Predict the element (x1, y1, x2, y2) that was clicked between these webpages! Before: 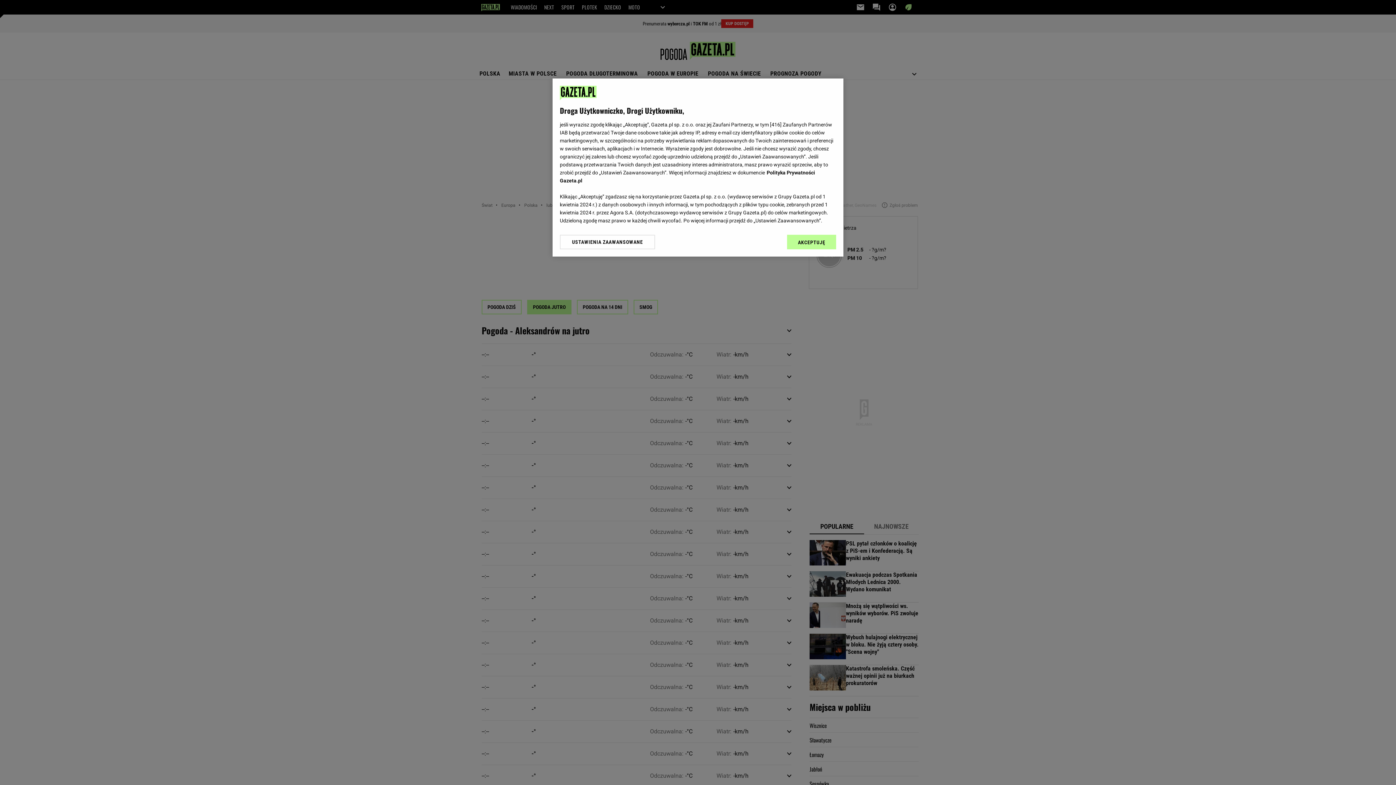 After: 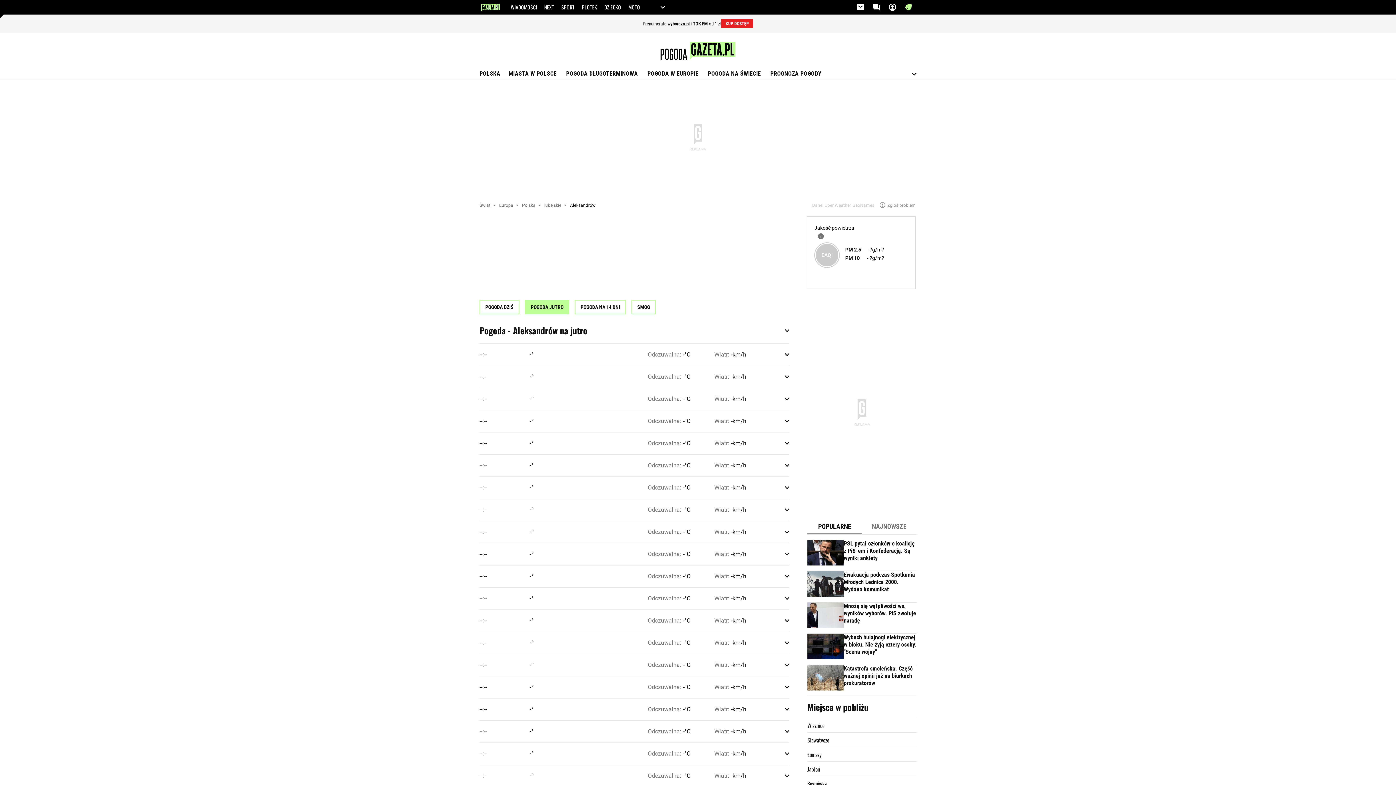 Action: bbox: (787, 234, 836, 249) label: AKCEPTUJĘ